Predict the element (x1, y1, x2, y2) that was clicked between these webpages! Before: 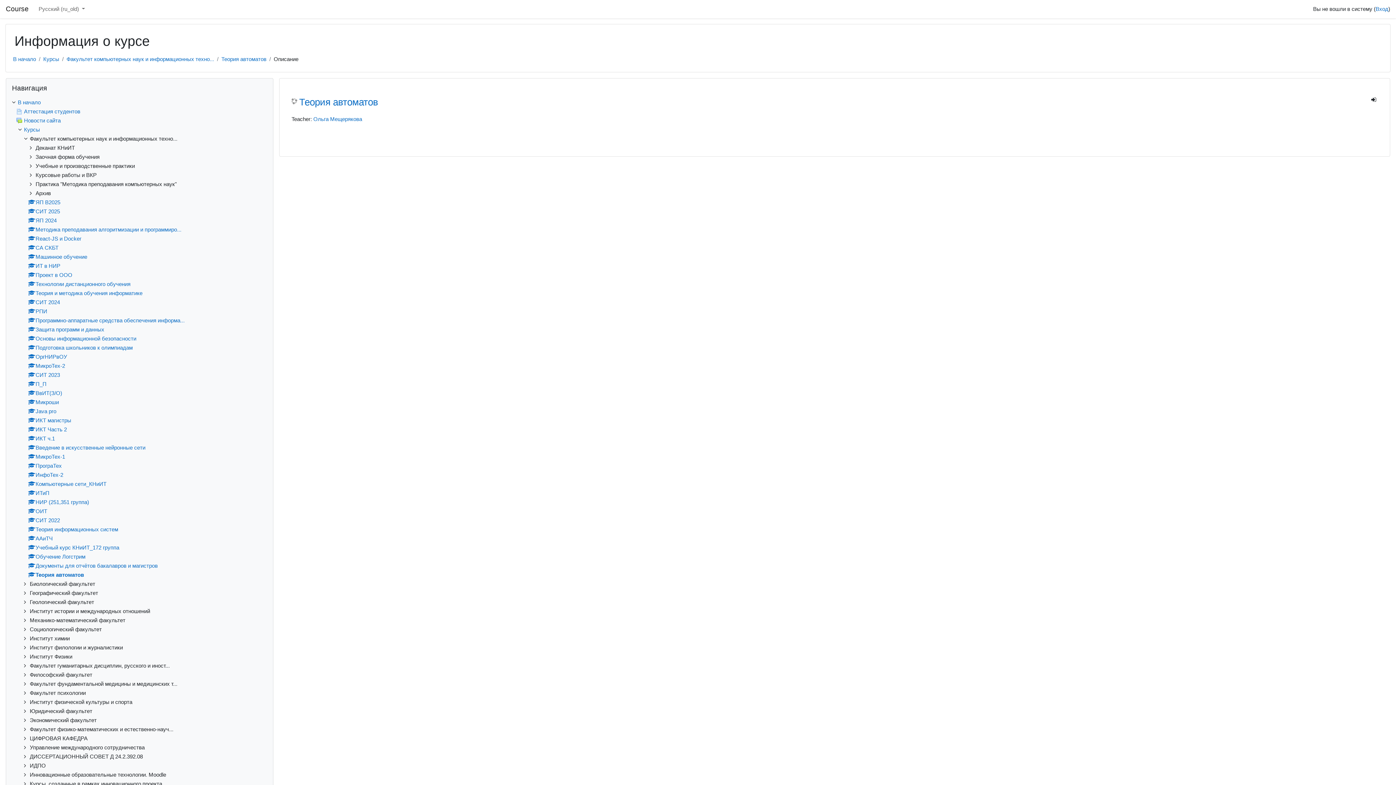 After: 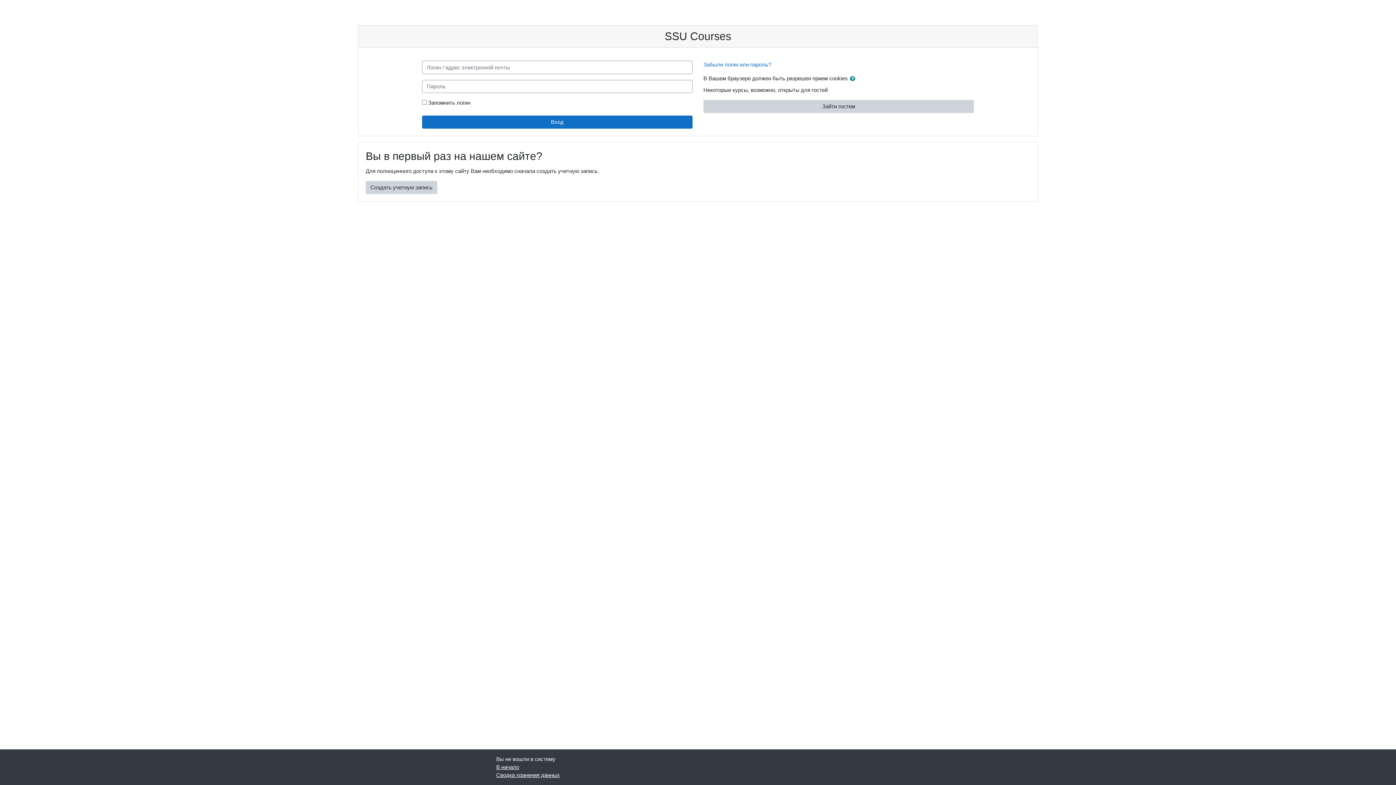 Action: bbox: (28, 199, 60, 205) label: ЯП В2025